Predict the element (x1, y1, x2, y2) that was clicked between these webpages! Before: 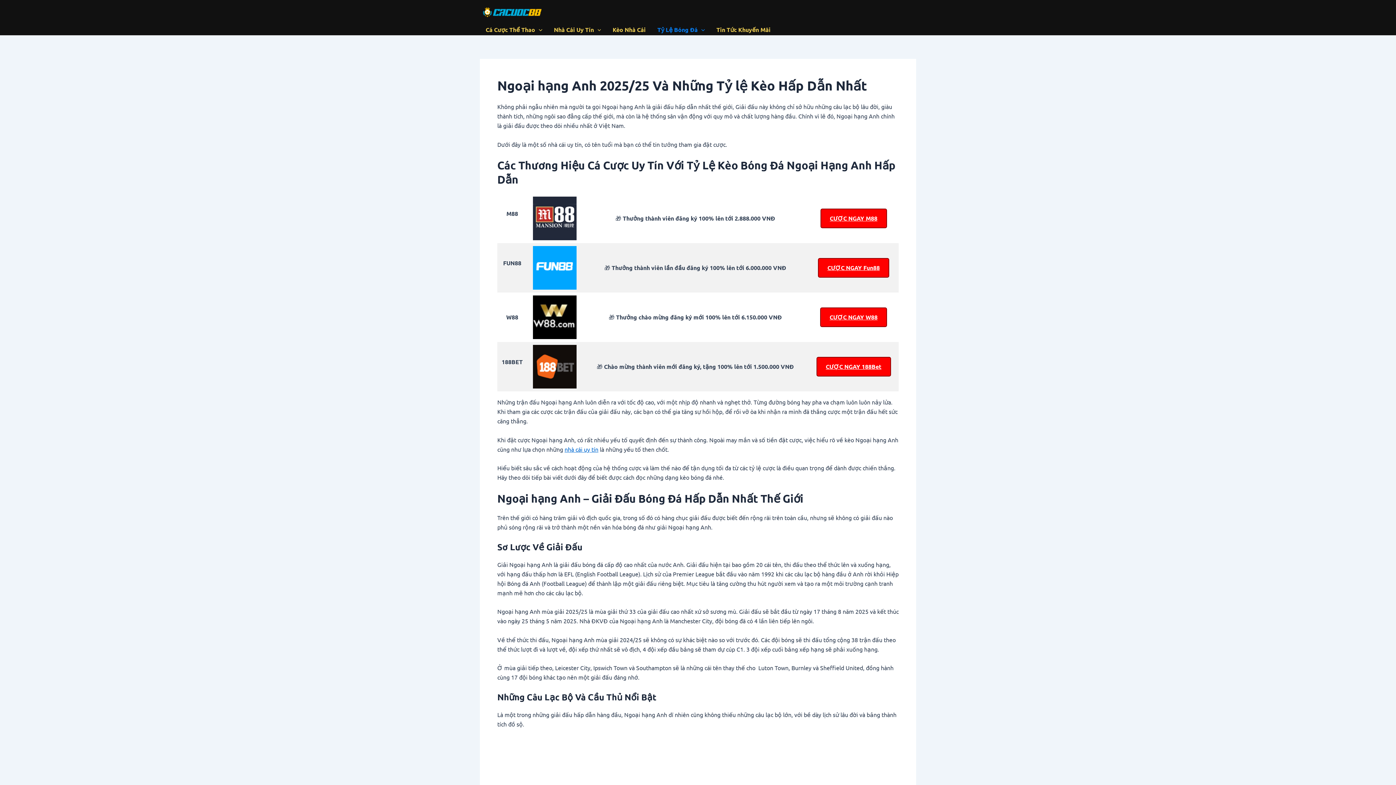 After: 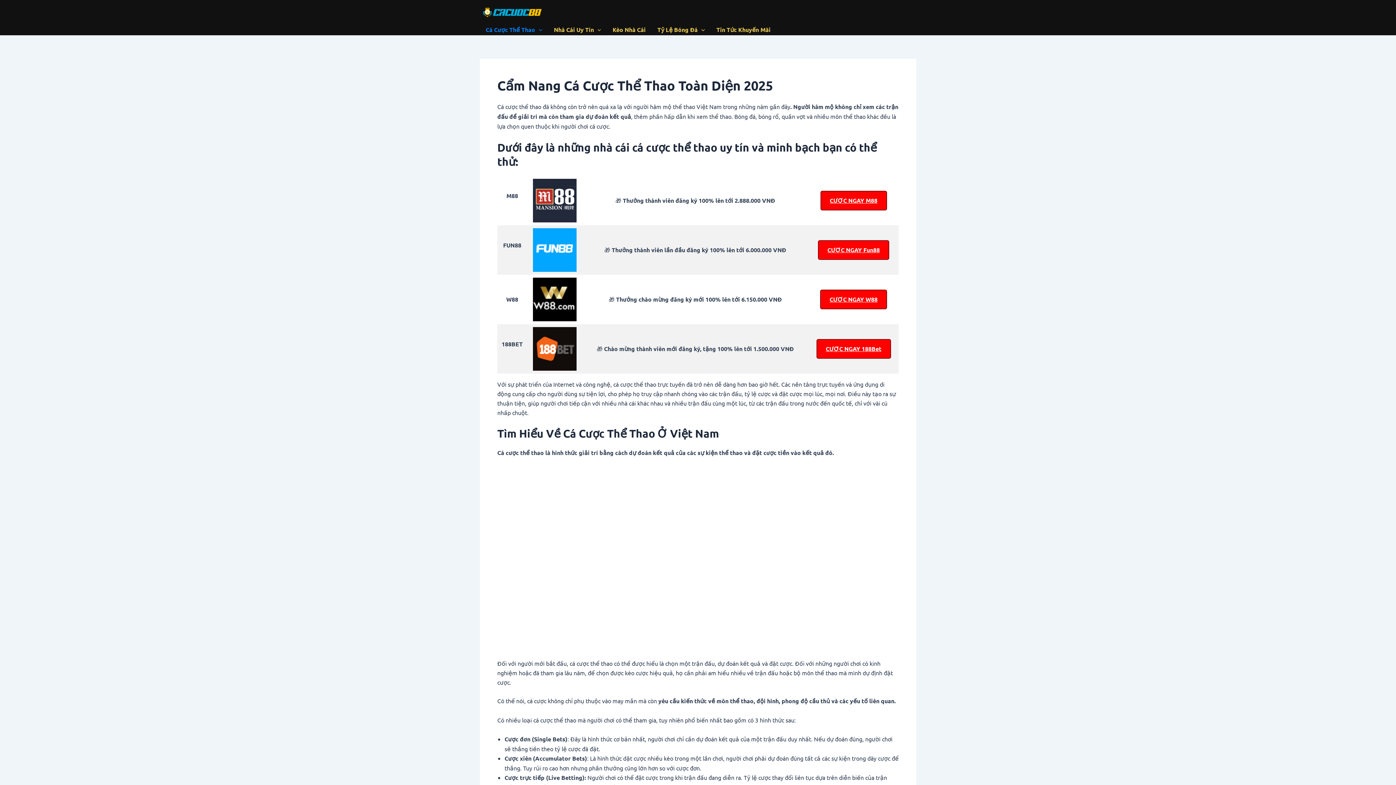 Action: label: Cá Cược Thể Thao bbox: (480, 24, 548, 35)